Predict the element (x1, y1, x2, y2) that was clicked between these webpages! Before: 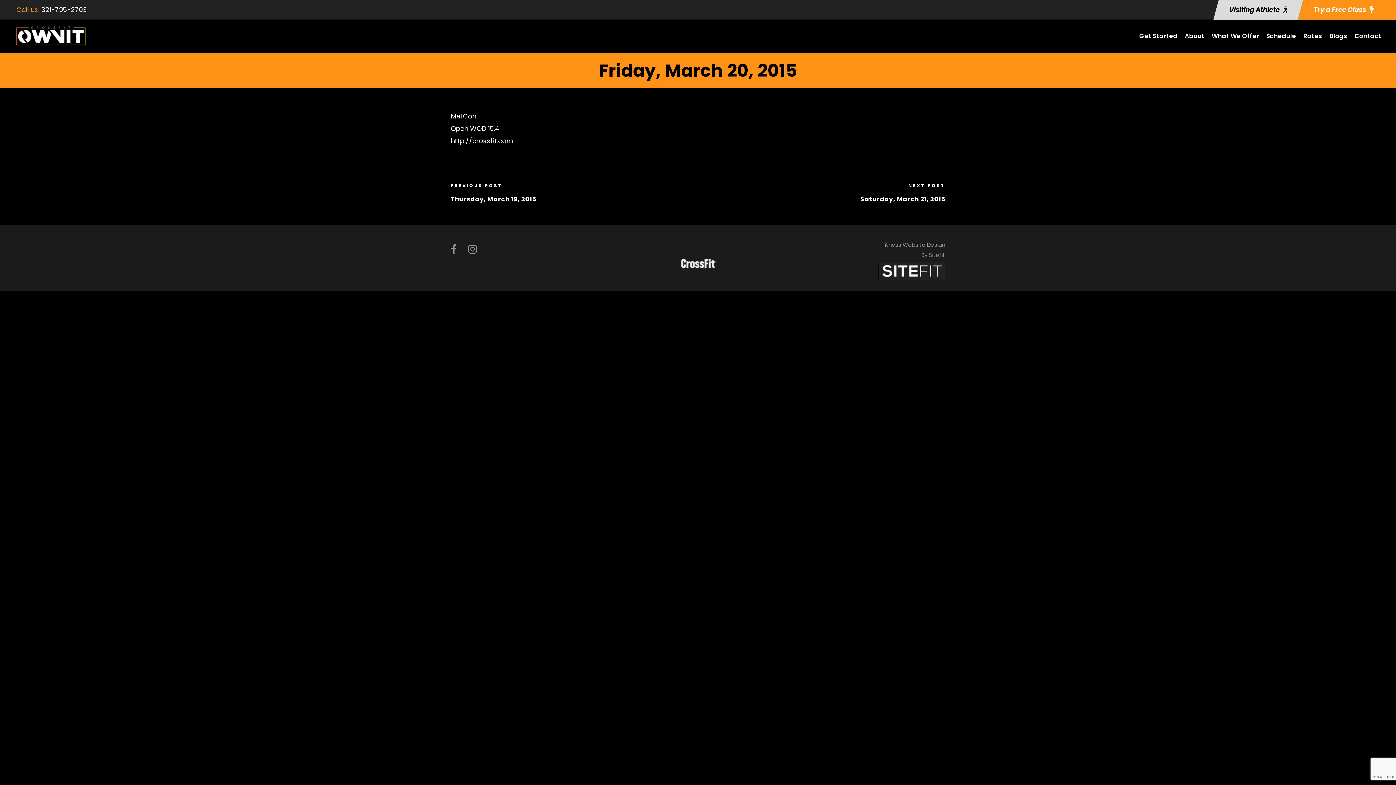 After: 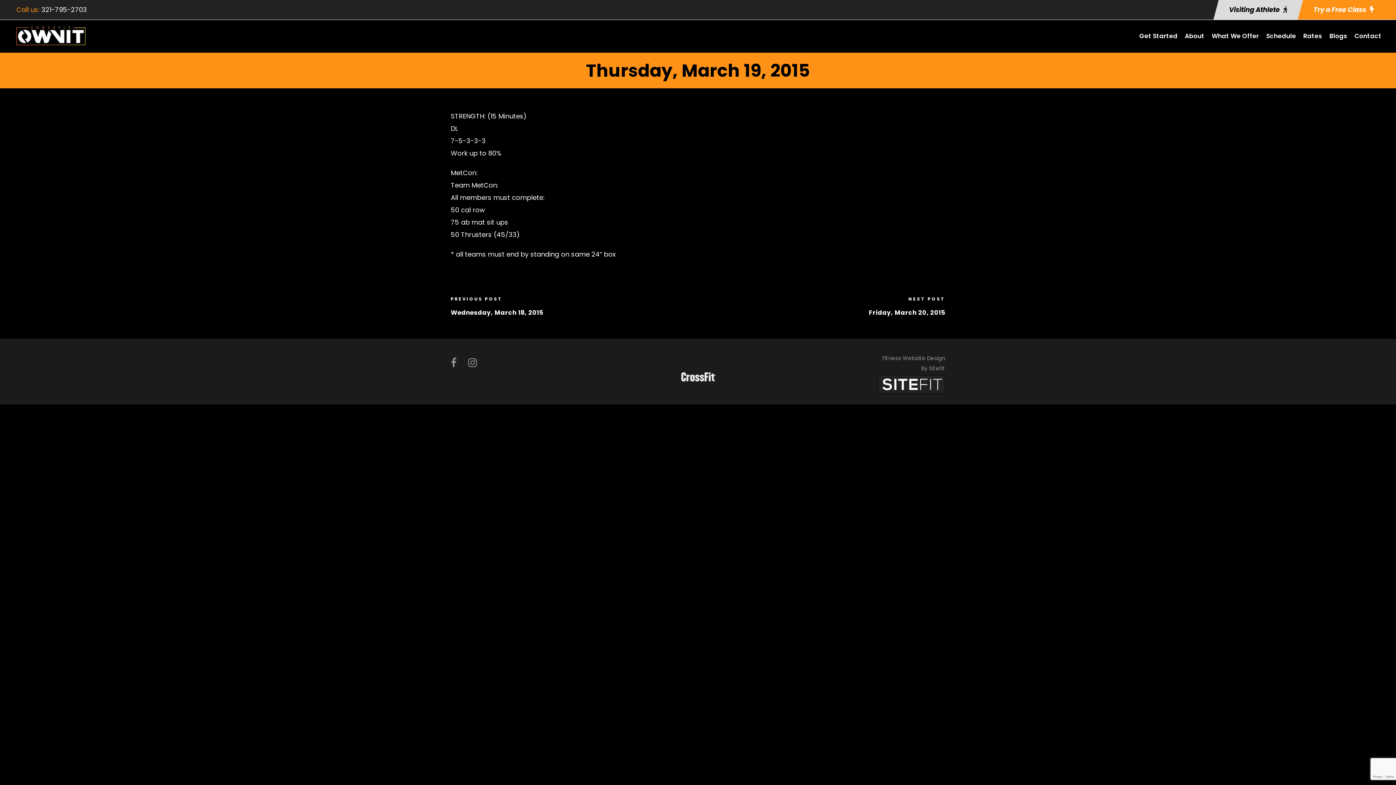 Action: bbox: (450, 194, 536, 203) label: Thursday, March 19, 2015